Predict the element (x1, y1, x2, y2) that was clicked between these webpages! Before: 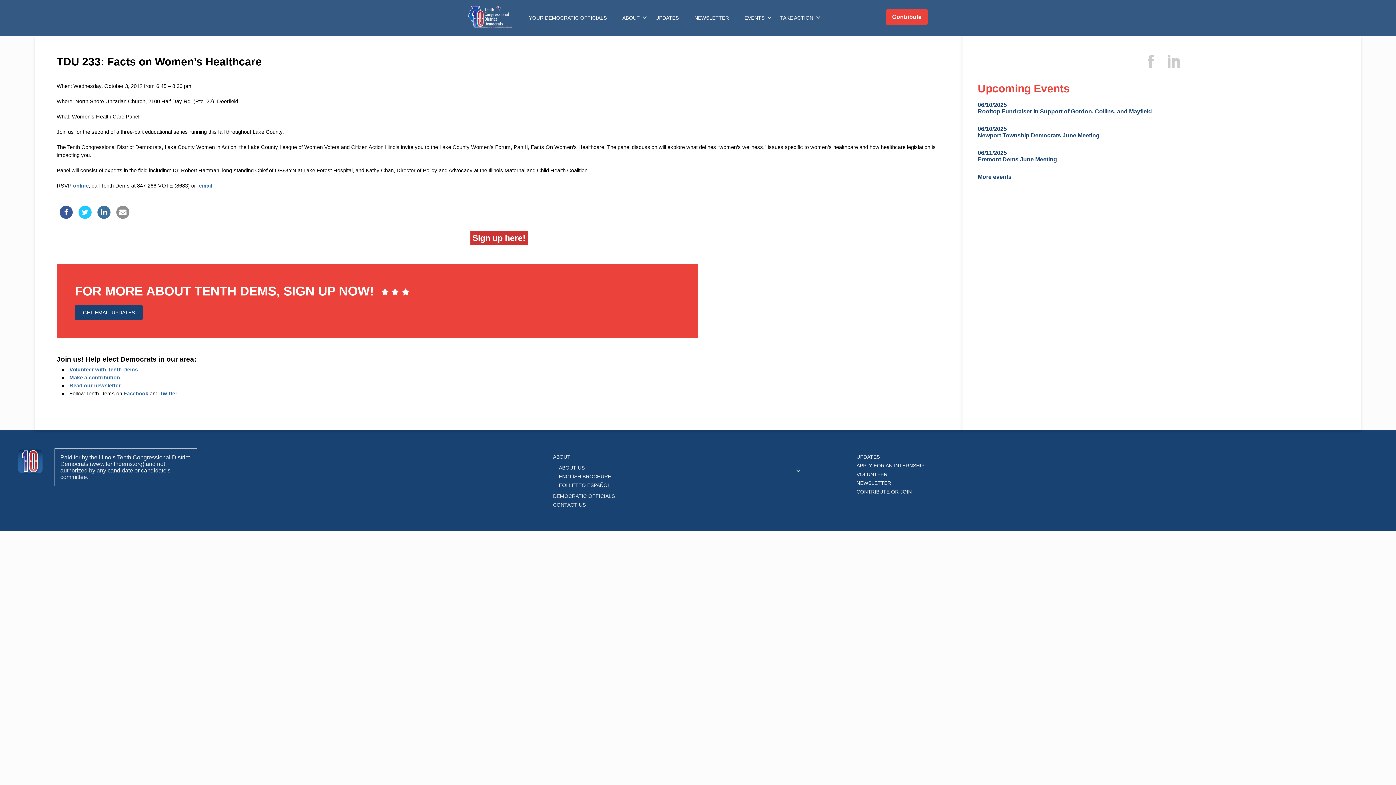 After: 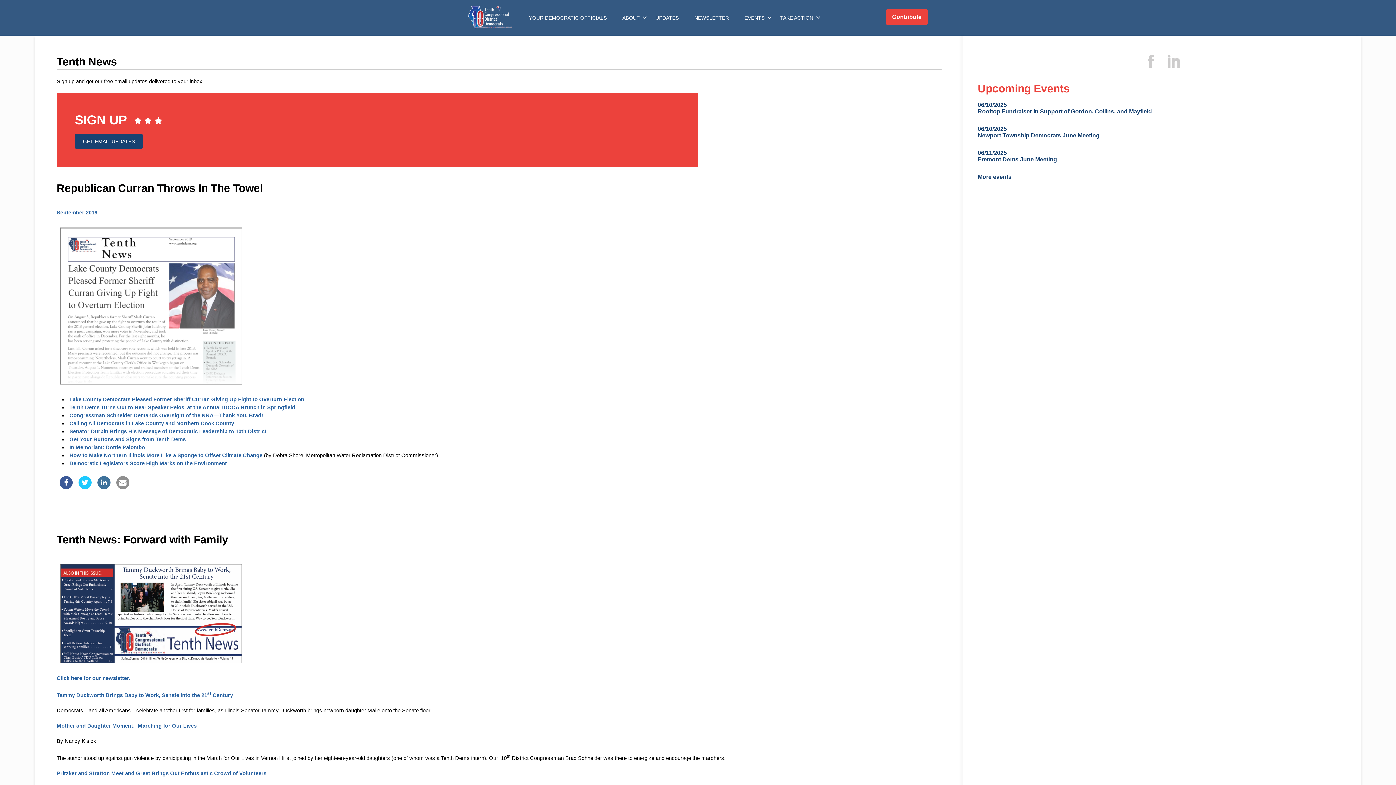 Action: label: Read our newsletter bbox: (69, 382, 120, 388)